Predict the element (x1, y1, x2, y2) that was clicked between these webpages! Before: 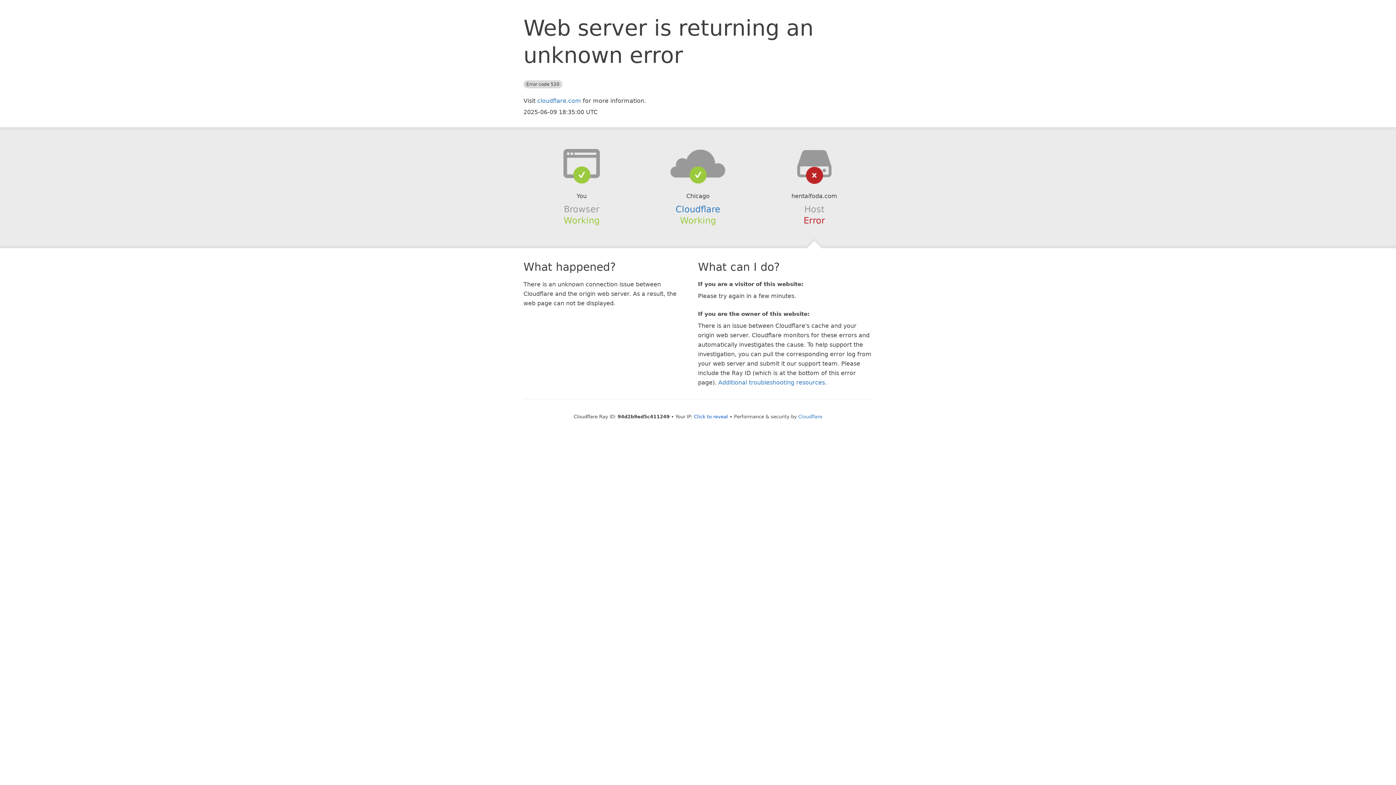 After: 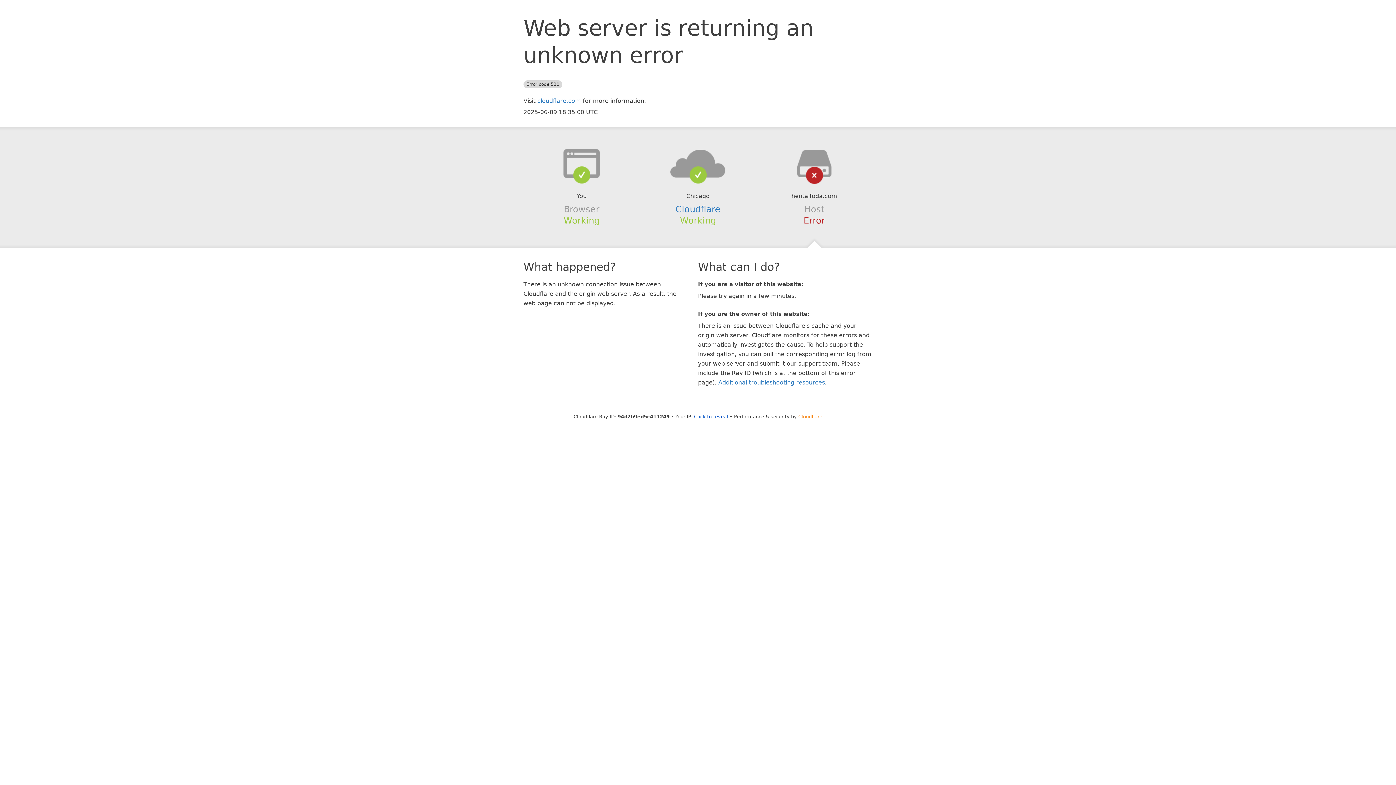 Action: bbox: (798, 414, 822, 419) label: Cloudflare